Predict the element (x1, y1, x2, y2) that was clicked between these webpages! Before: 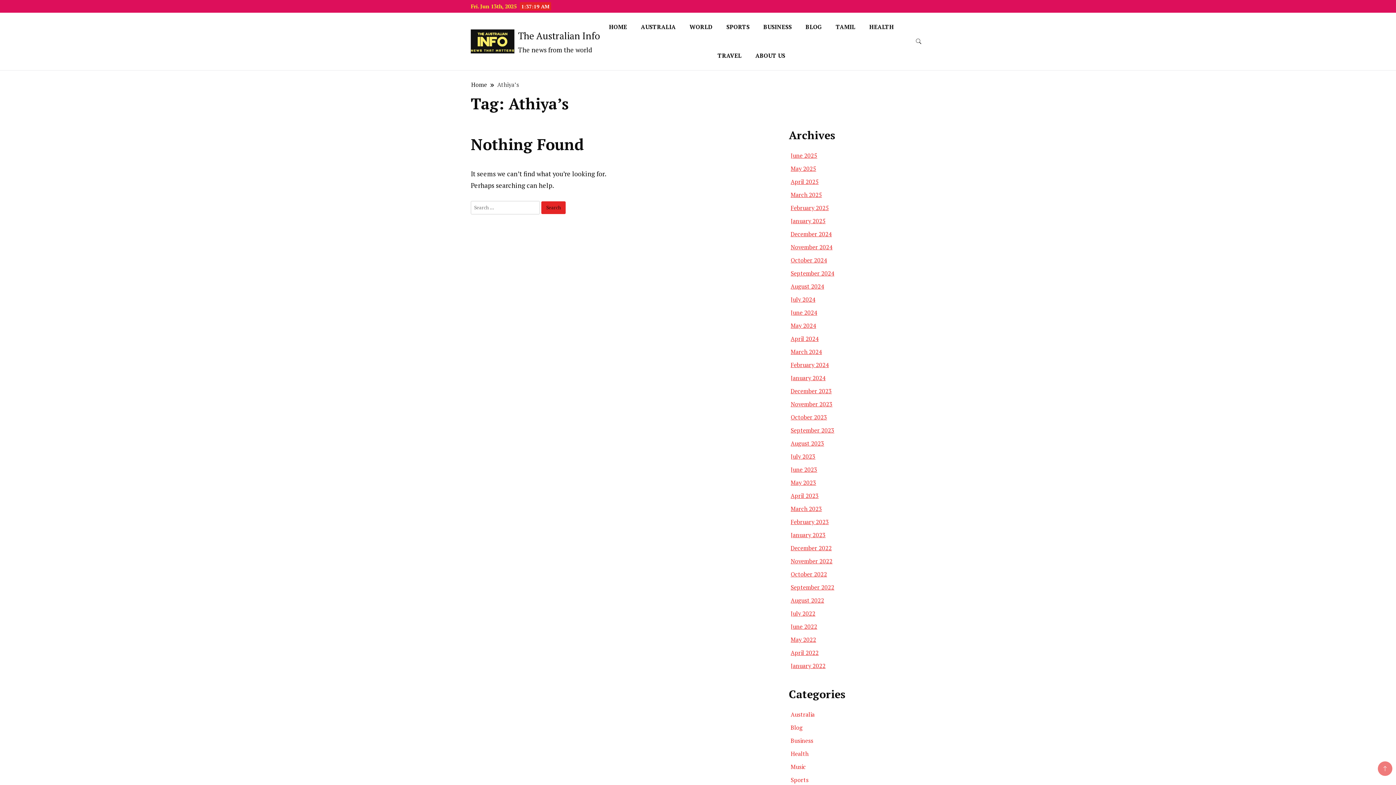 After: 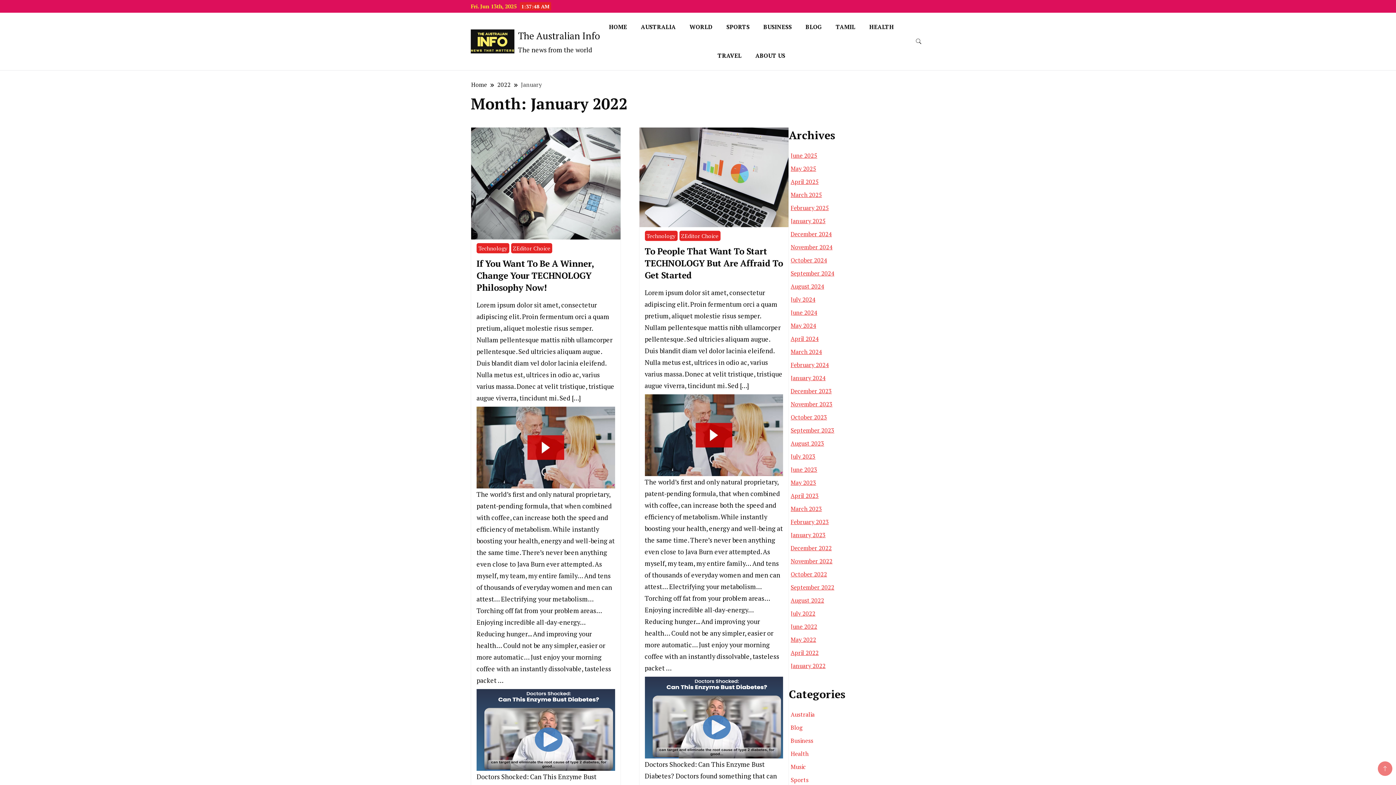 Action: label: January 2022 bbox: (790, 662, 825, 670)